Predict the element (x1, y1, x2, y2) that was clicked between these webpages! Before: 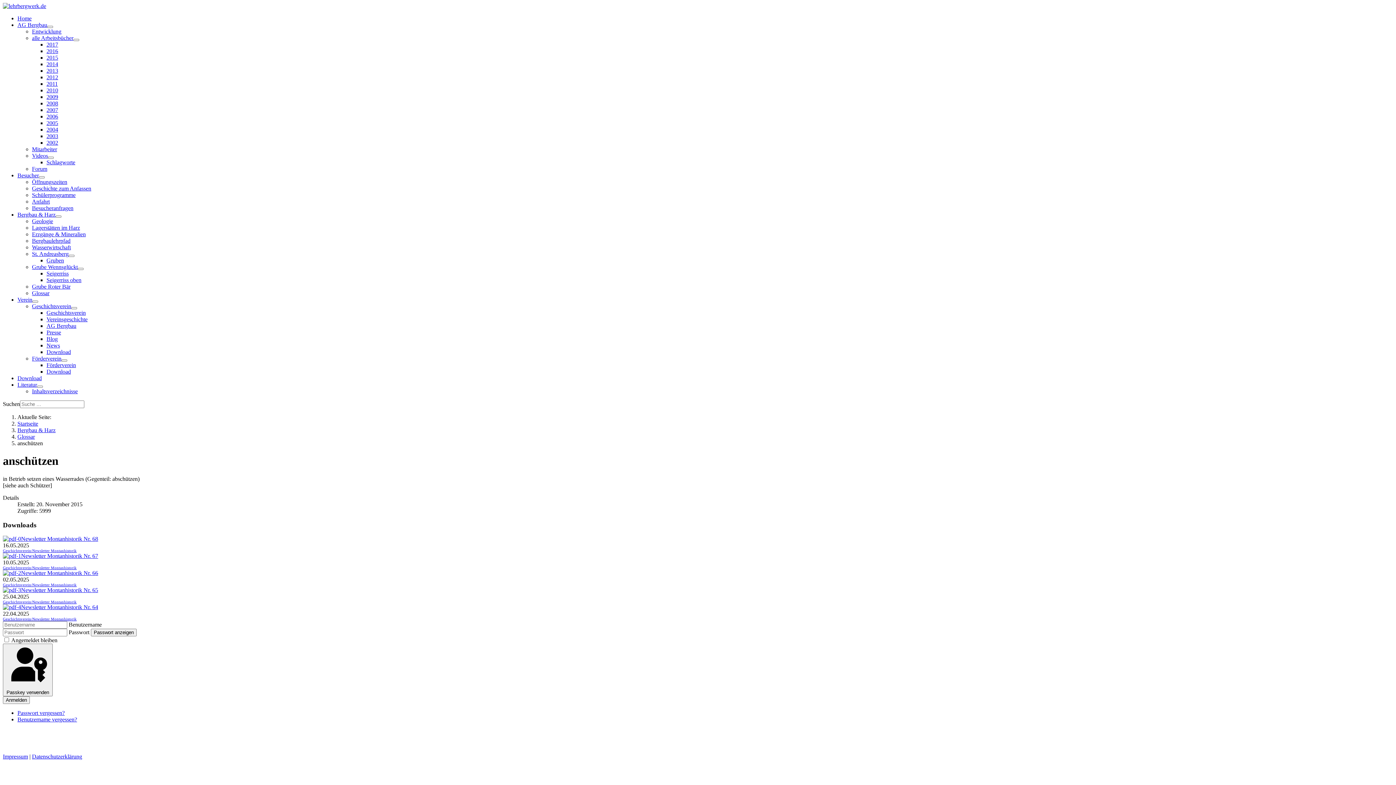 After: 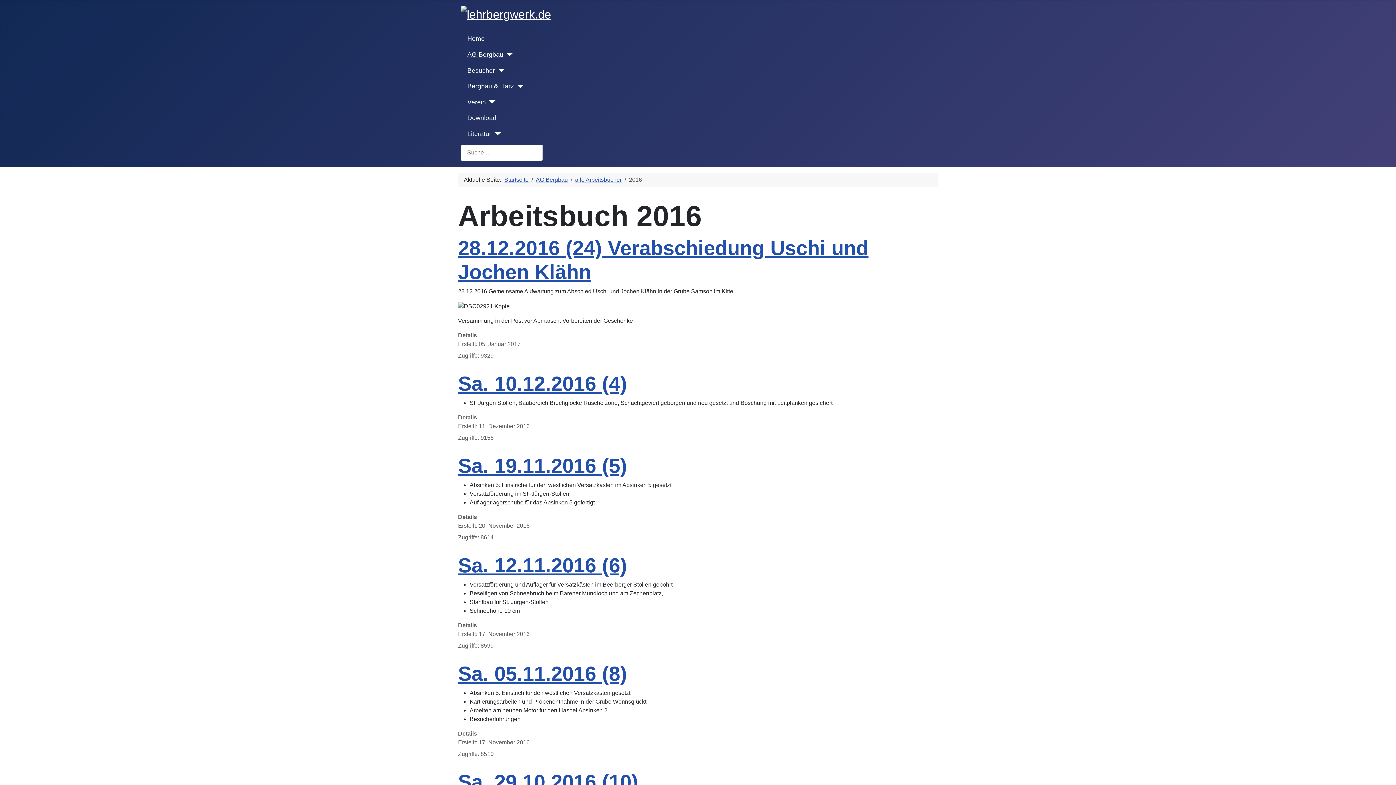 Action: label: 2016 bbox: (46, 48, 58, 54)